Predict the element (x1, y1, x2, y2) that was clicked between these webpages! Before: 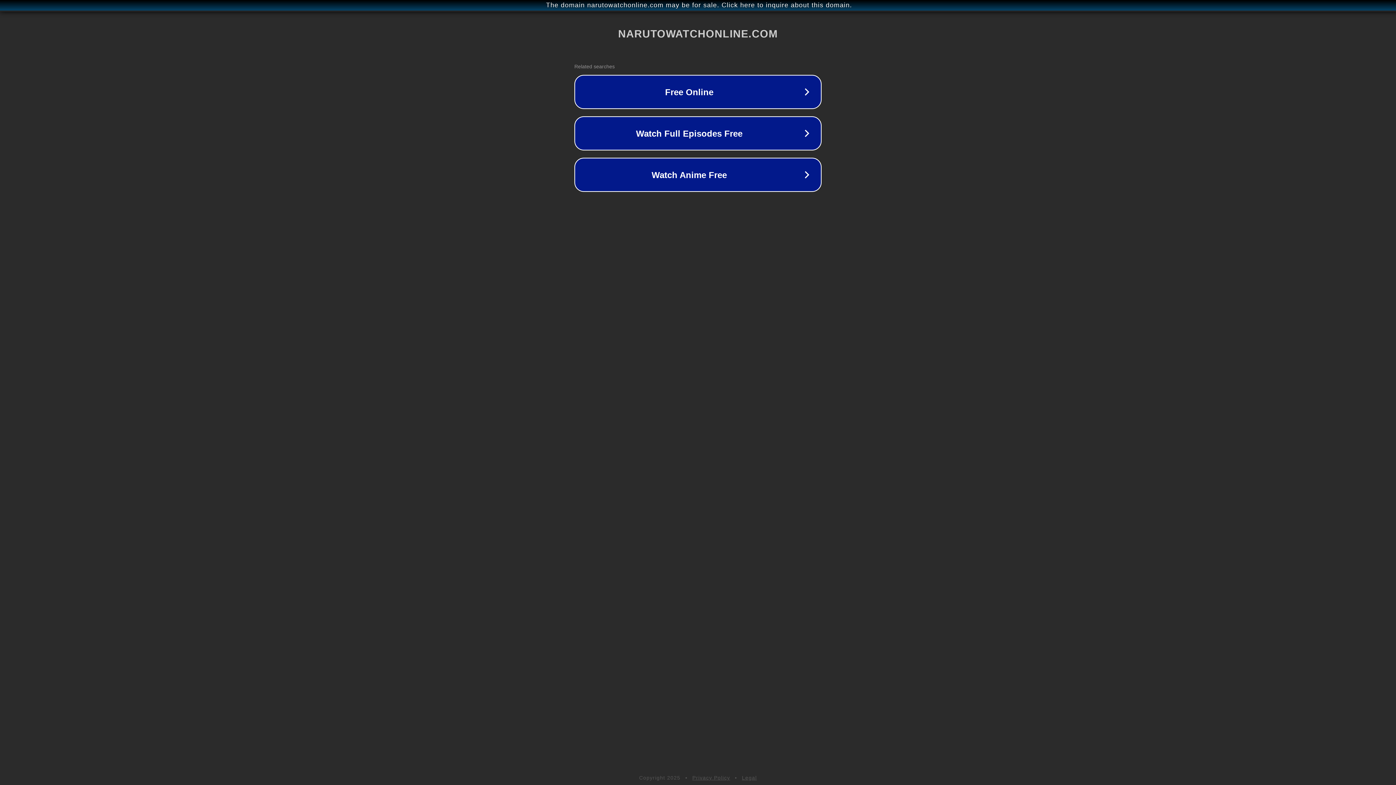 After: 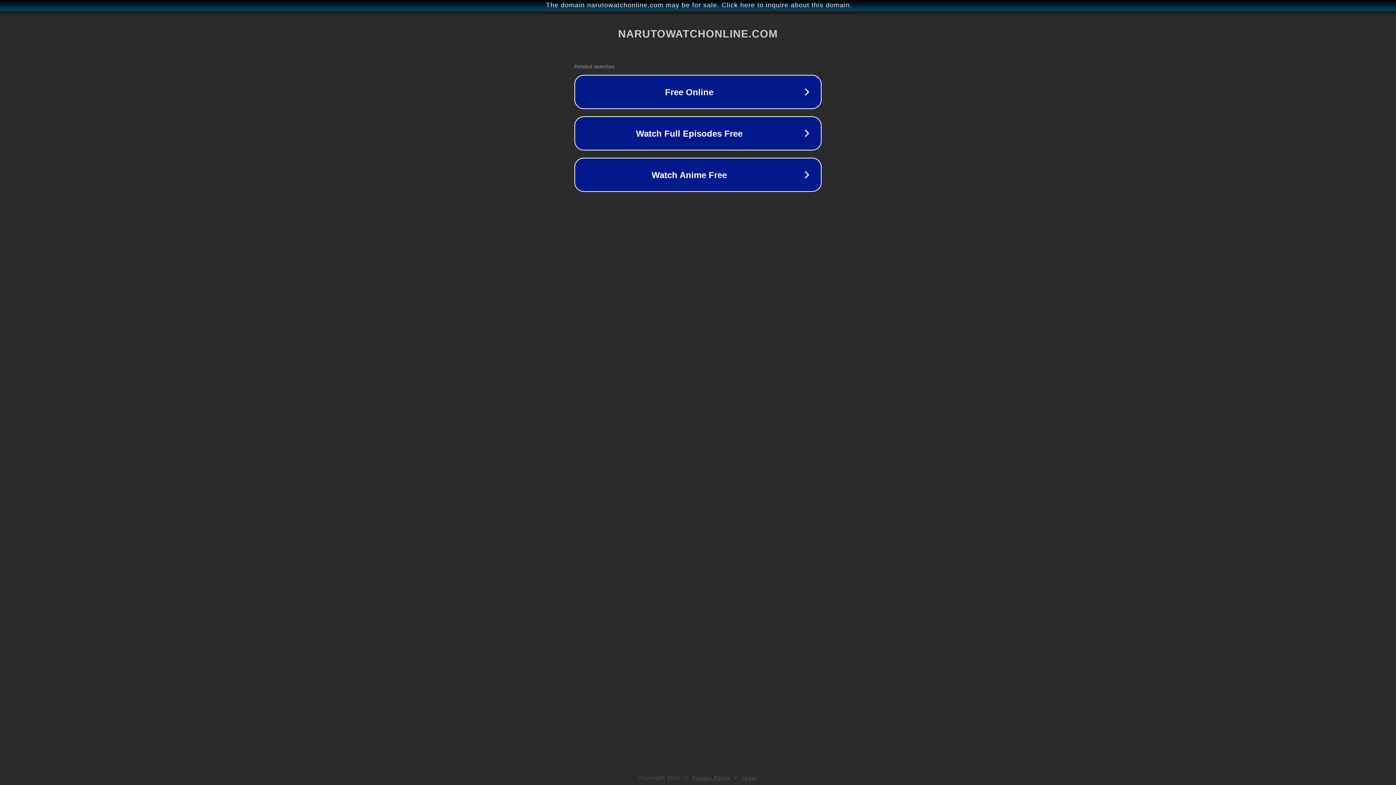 Action: bbox: (692, 775, 730, 781) label: Privacy Policy